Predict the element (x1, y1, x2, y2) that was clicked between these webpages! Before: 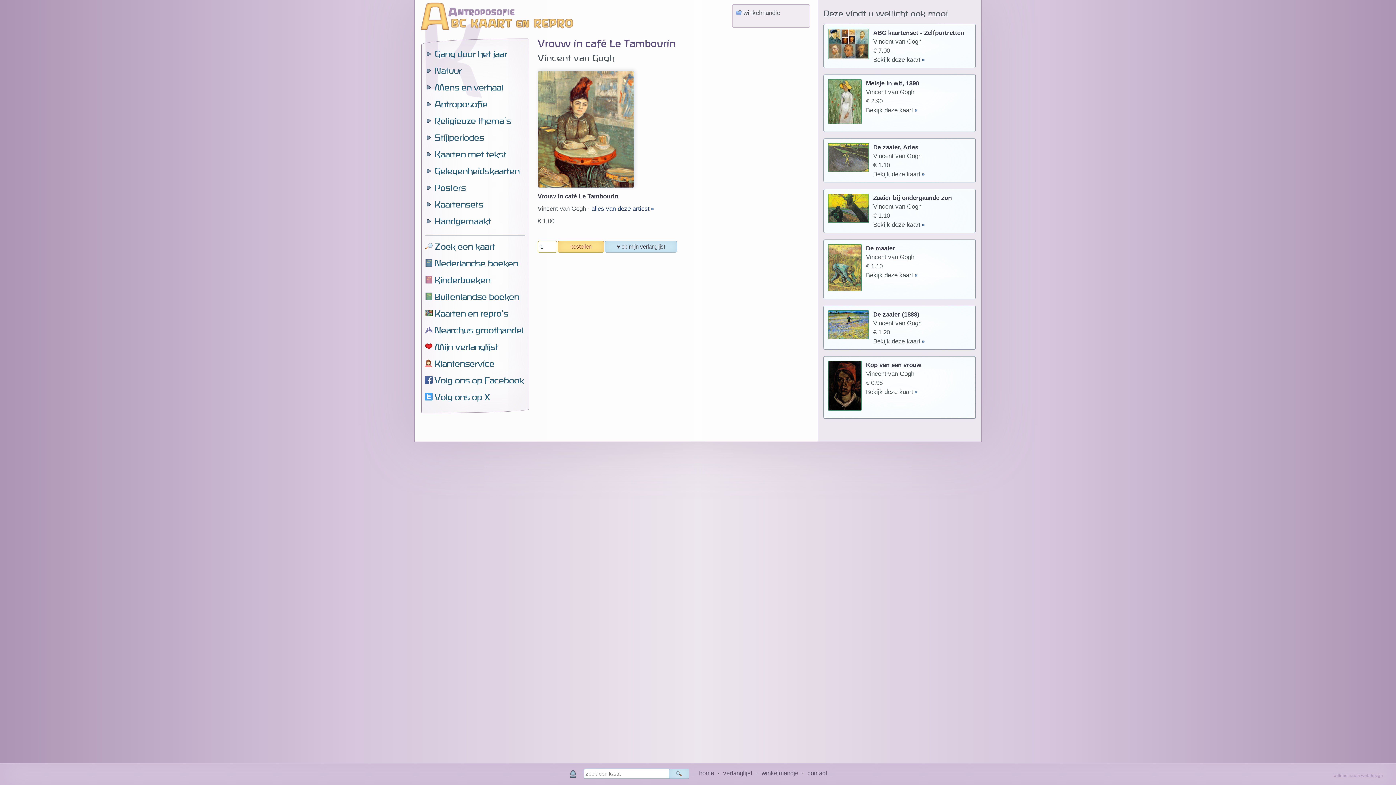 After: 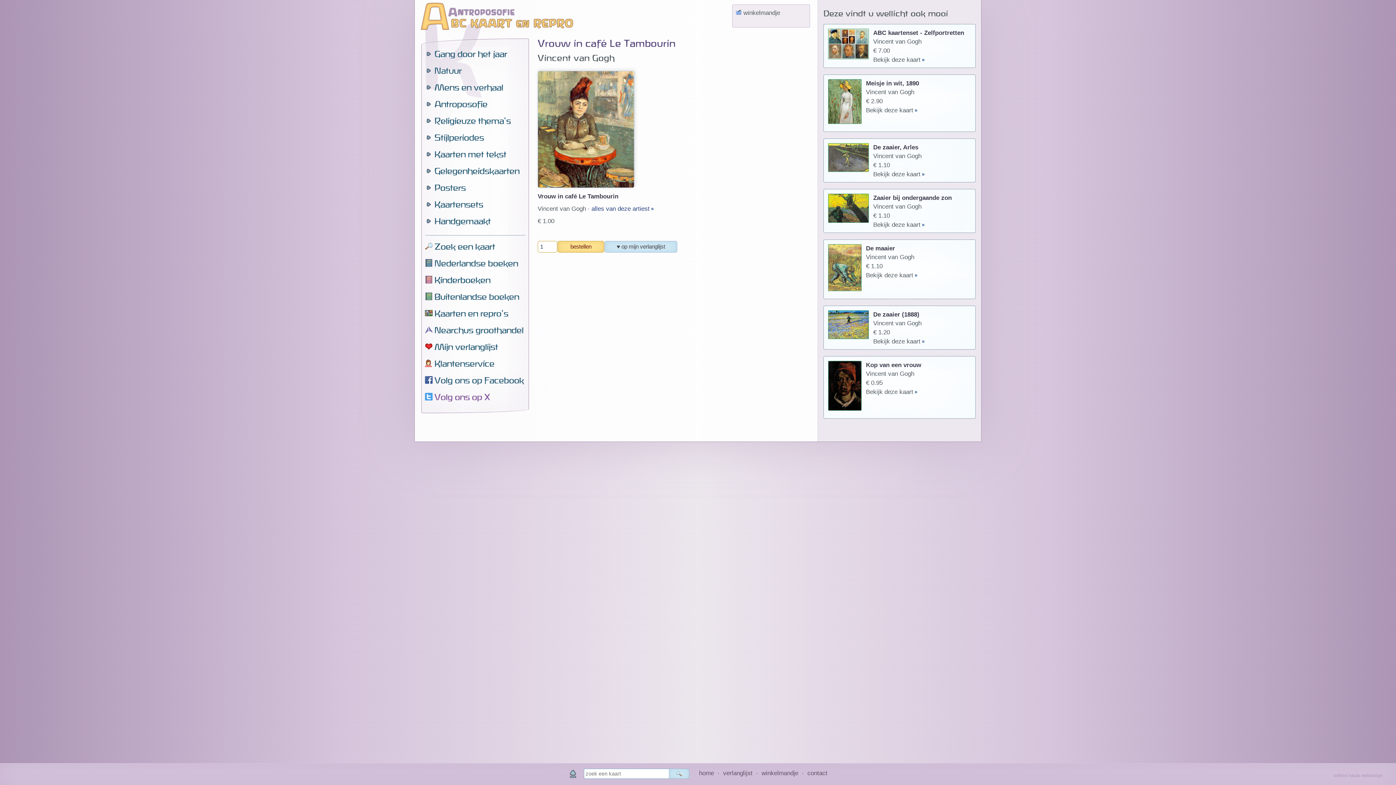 Action: label: Volg ons op X bbox: (425, 390, 525, 403)